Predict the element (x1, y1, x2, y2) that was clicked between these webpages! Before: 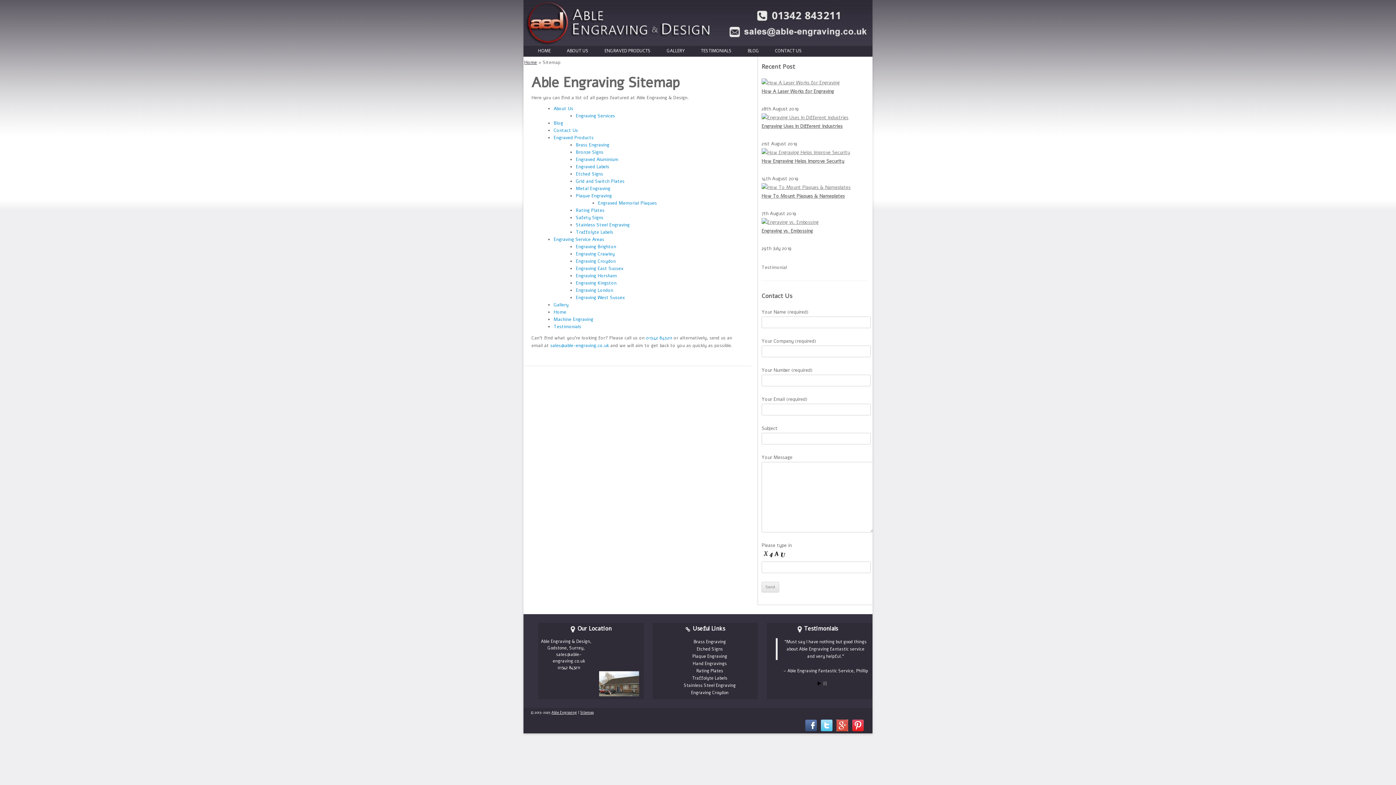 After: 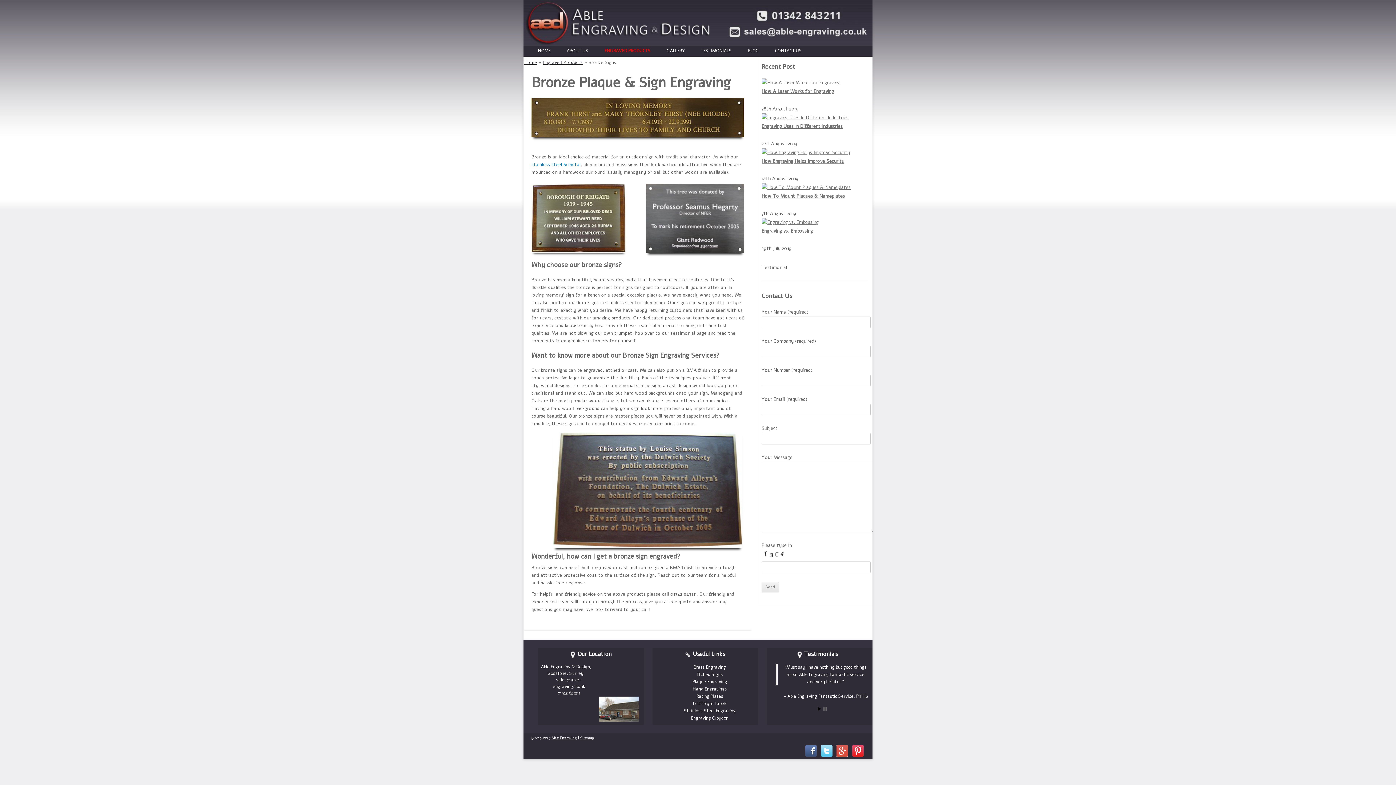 Action: bbox: (576, 149, 603, 155) label: Bronze Signs